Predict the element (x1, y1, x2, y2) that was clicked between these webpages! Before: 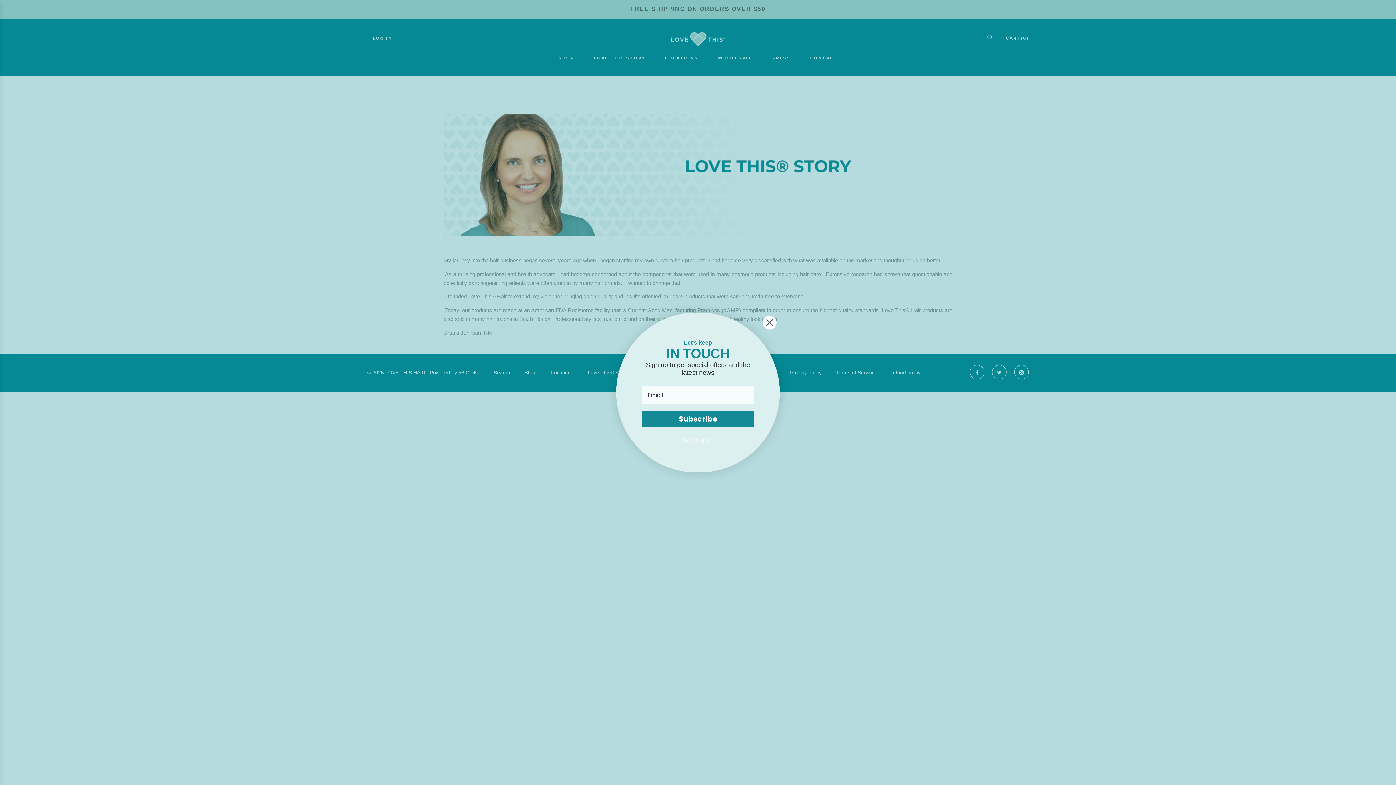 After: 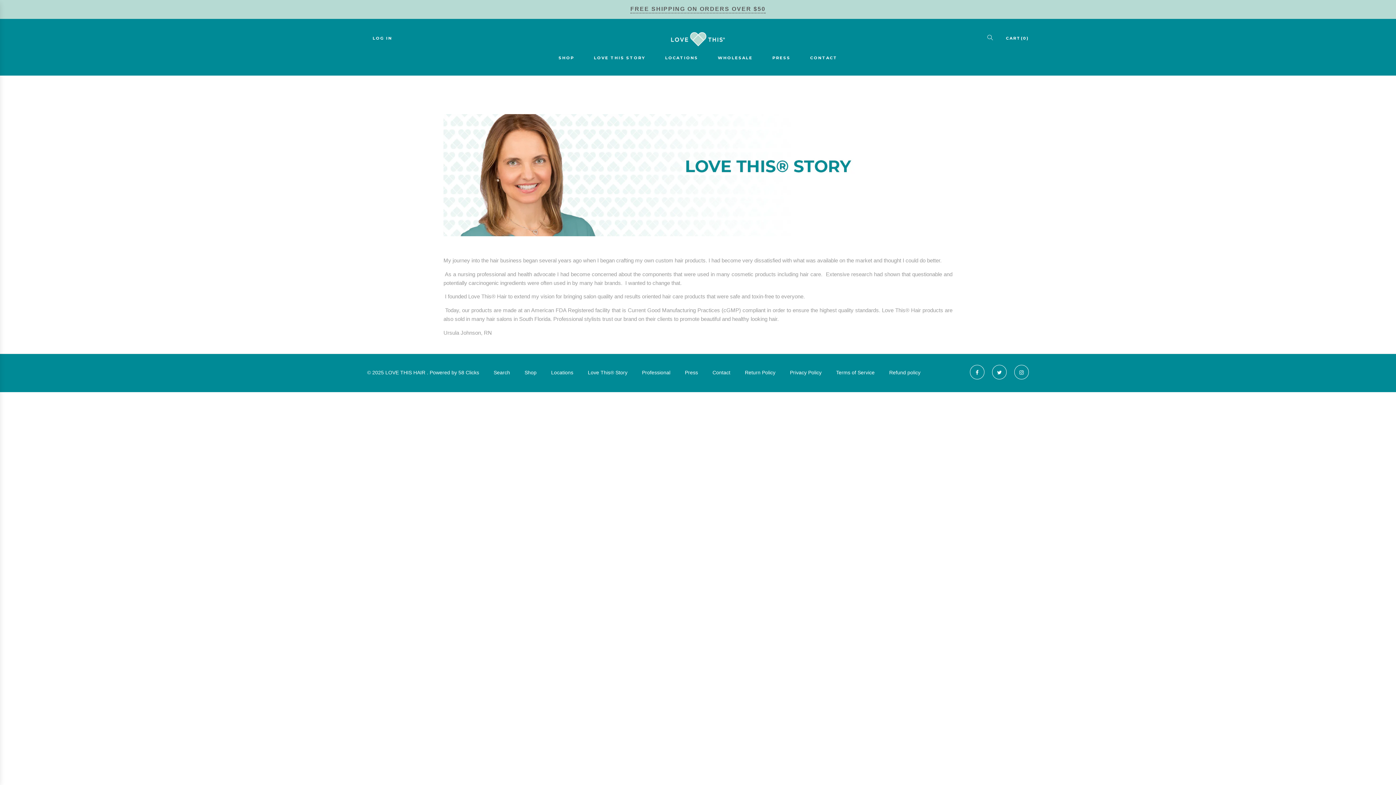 Action: bbox: (762, 315, 777, 330) label: Close dialog